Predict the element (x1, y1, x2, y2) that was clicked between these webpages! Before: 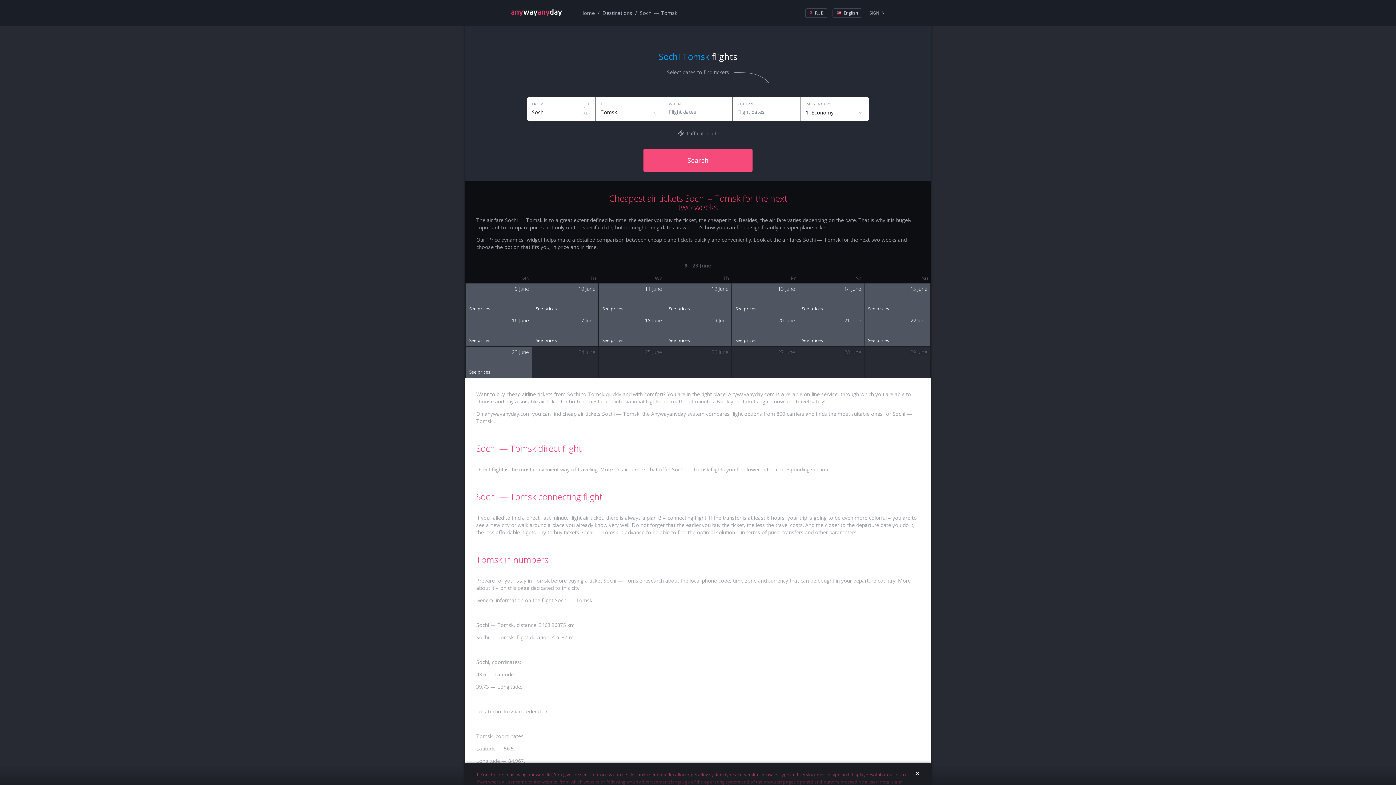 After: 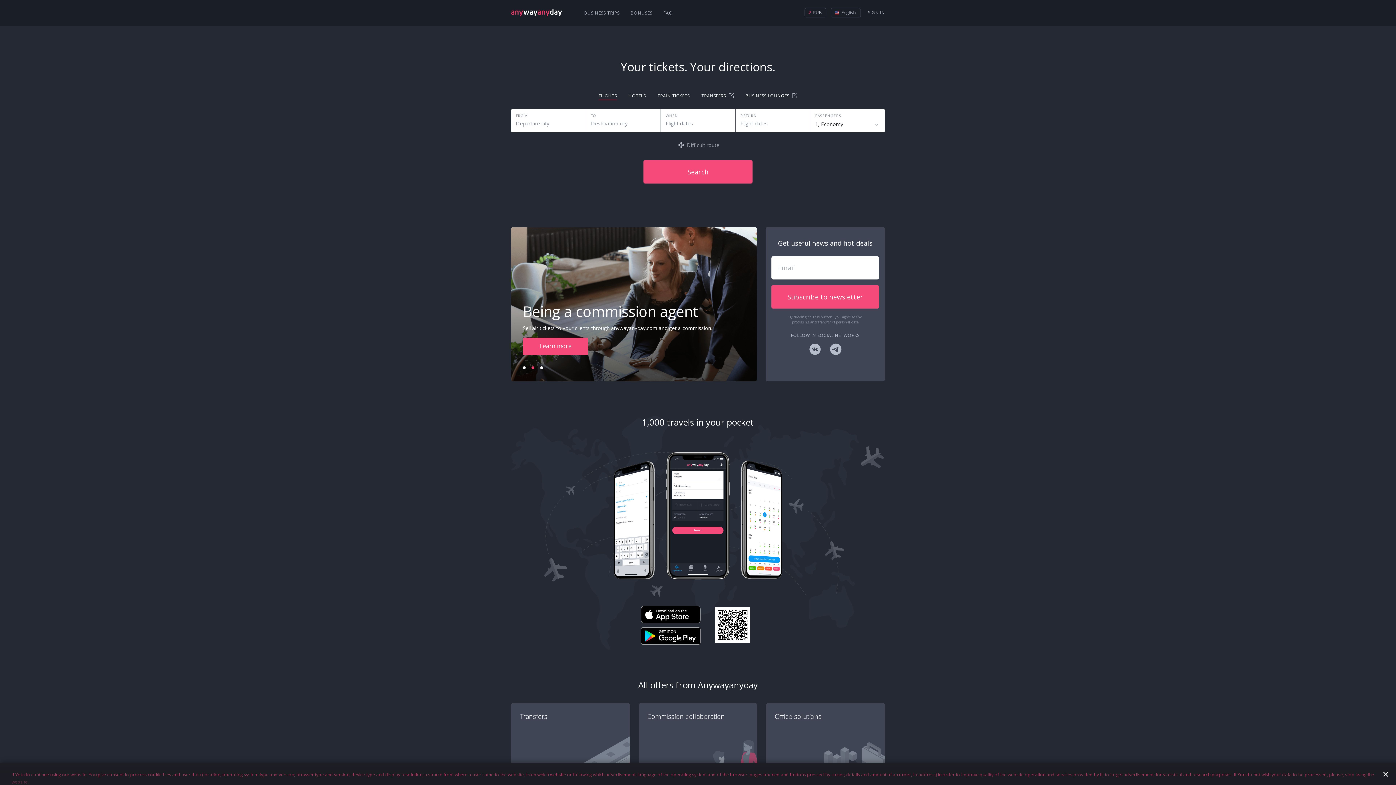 Action: bbox: (504, 0, 569, 25)